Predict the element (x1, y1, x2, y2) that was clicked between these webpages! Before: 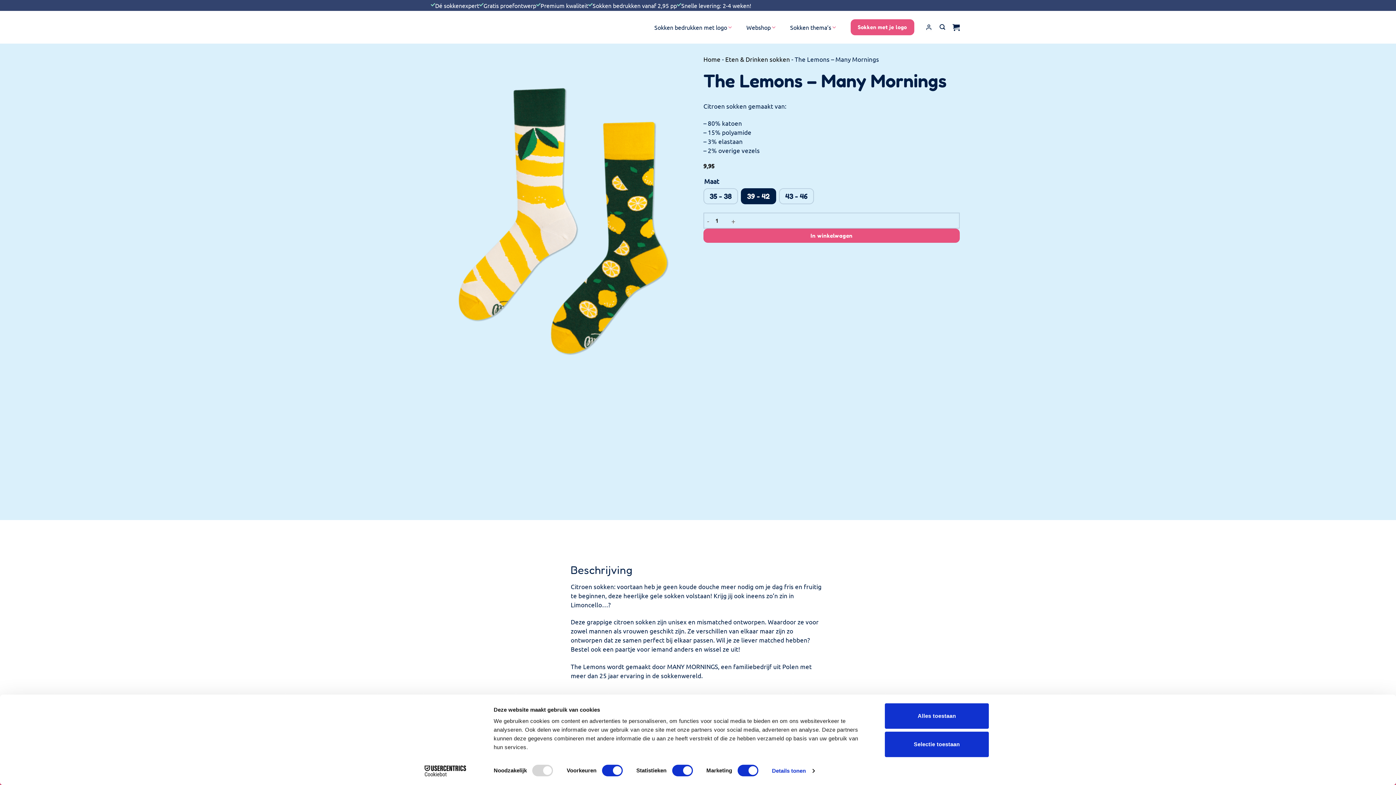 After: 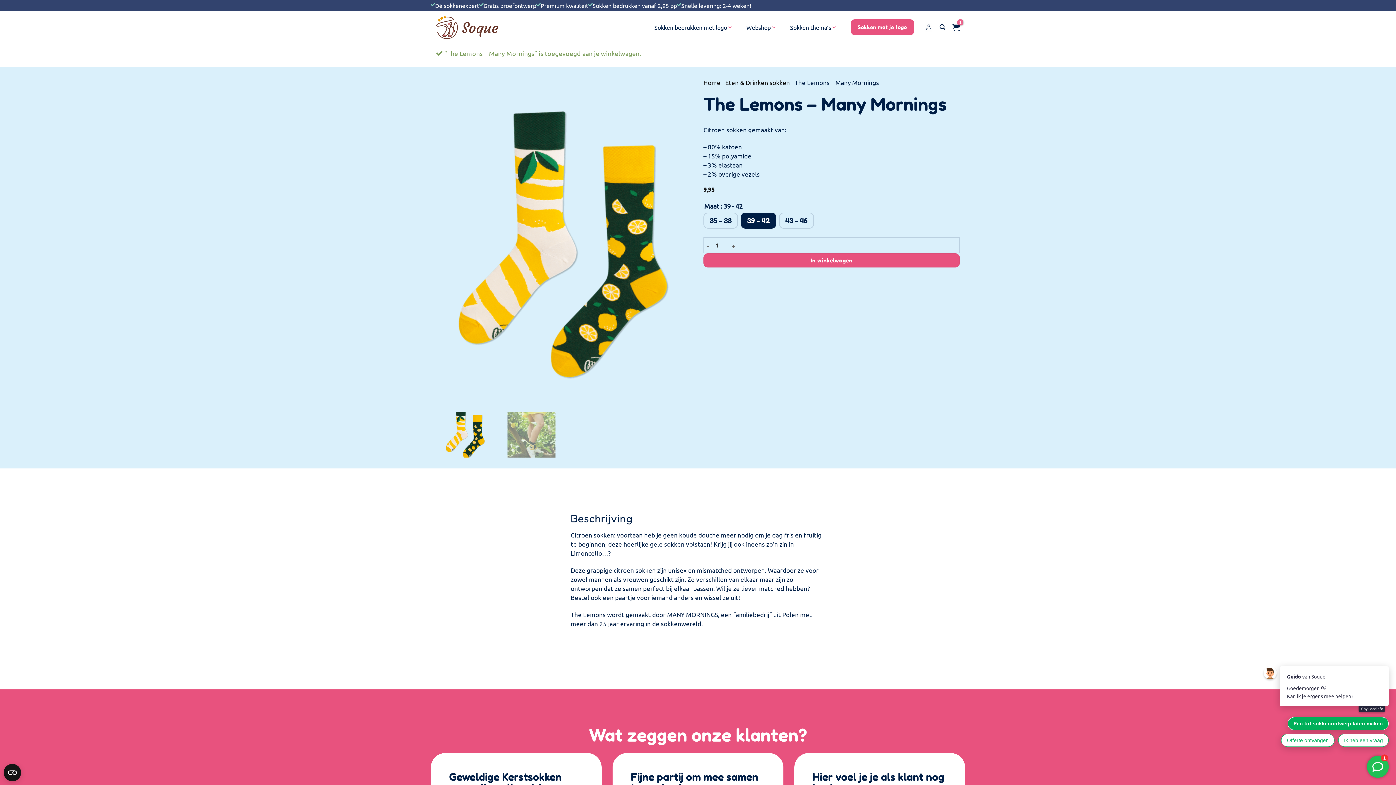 Action: bbox: (703, 228, 960, 243) label: In winkelwagen